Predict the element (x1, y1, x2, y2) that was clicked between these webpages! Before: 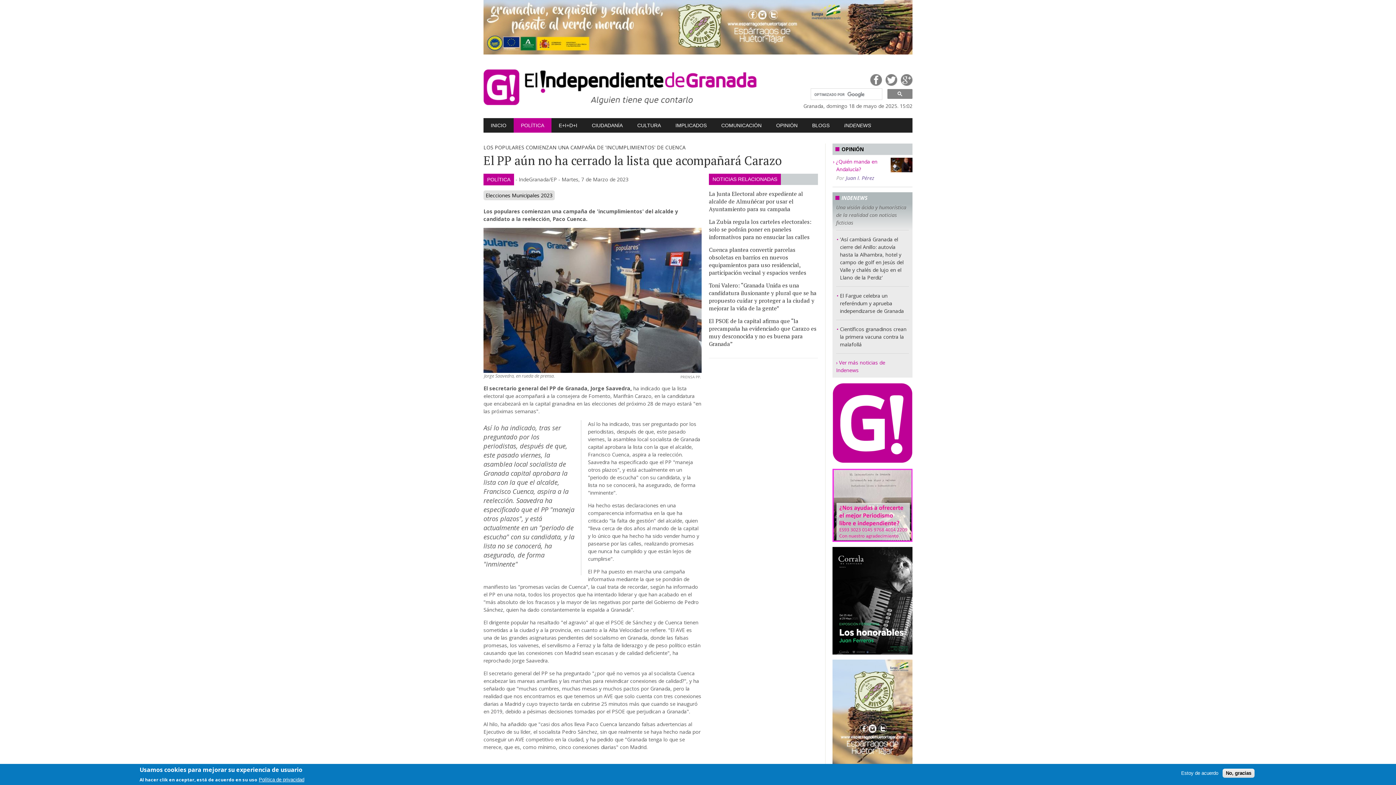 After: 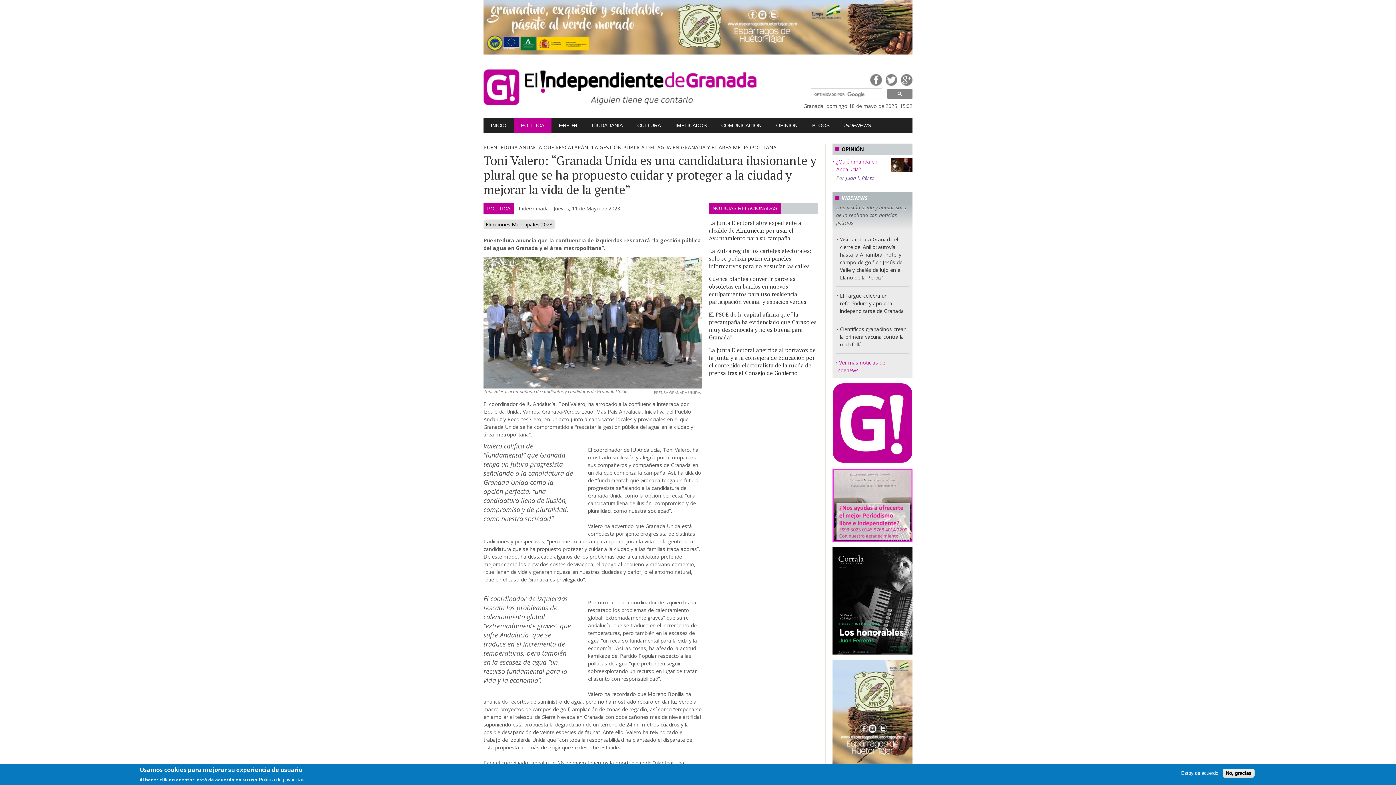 Action: label: Toni Valero: “Granada Unida es una candidatura ilusionante y plural que se ha propuesto cuidar y proteger a la ciudad y mejorar la vida de la gente” bbox: (709, 281, 816, 312)